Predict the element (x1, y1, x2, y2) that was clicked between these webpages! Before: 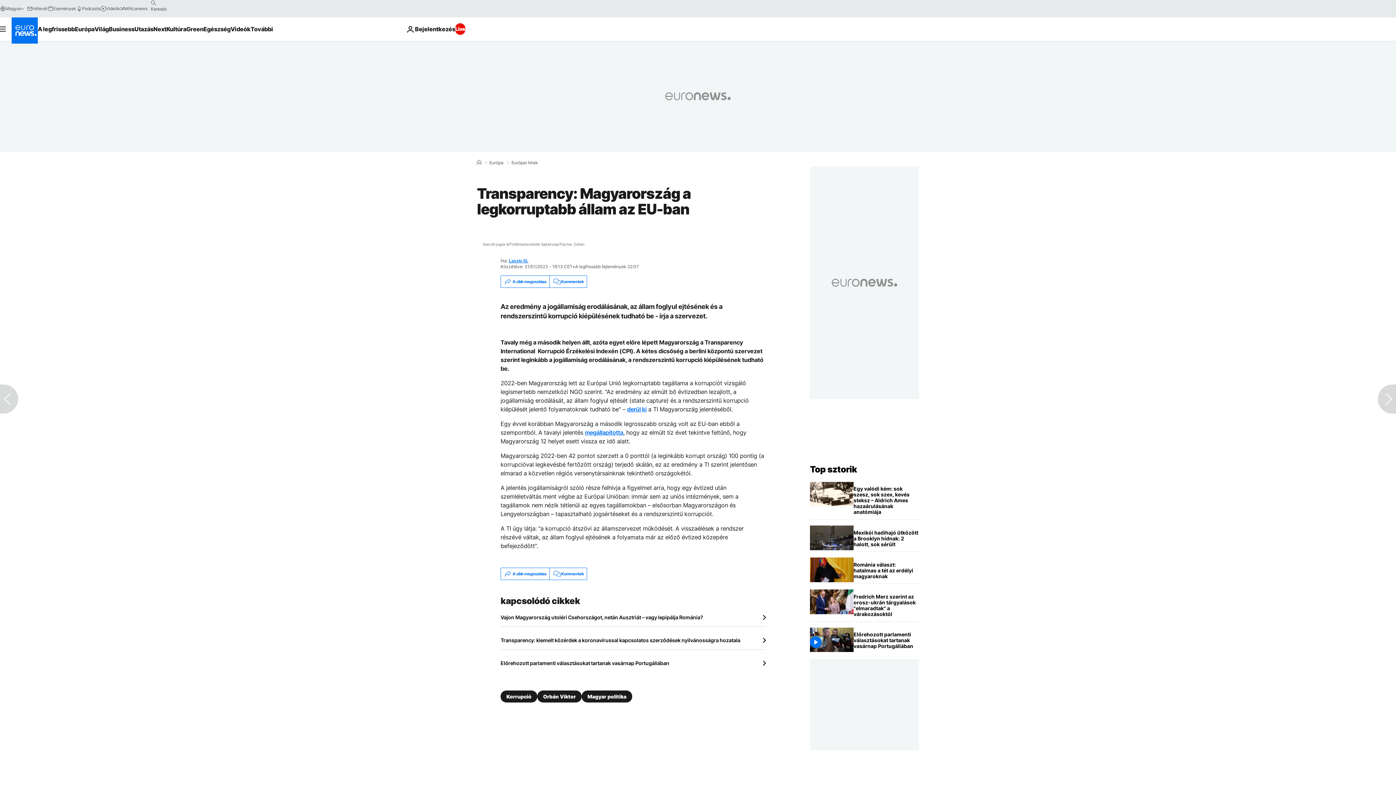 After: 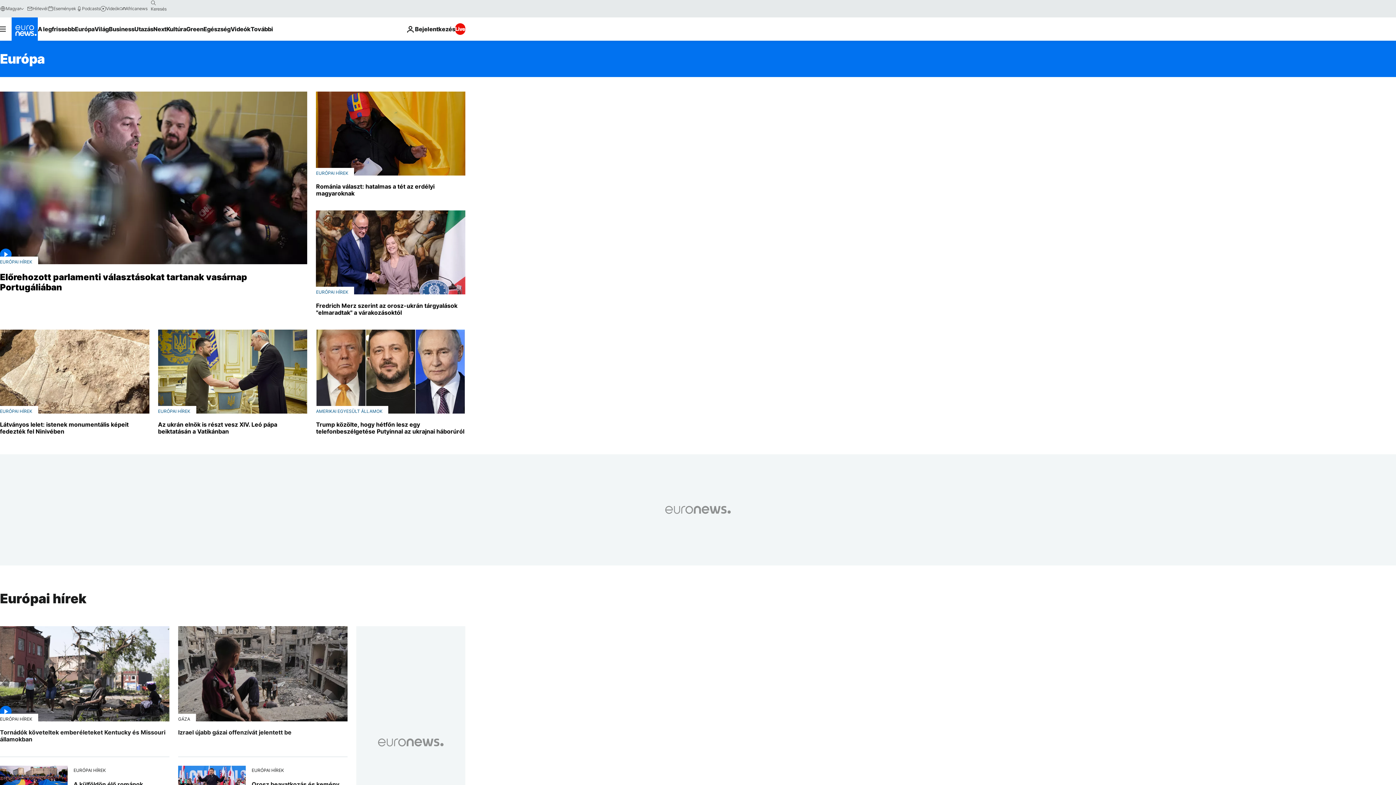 Action: bbox: (489, 160, 503, 165) label: Európa